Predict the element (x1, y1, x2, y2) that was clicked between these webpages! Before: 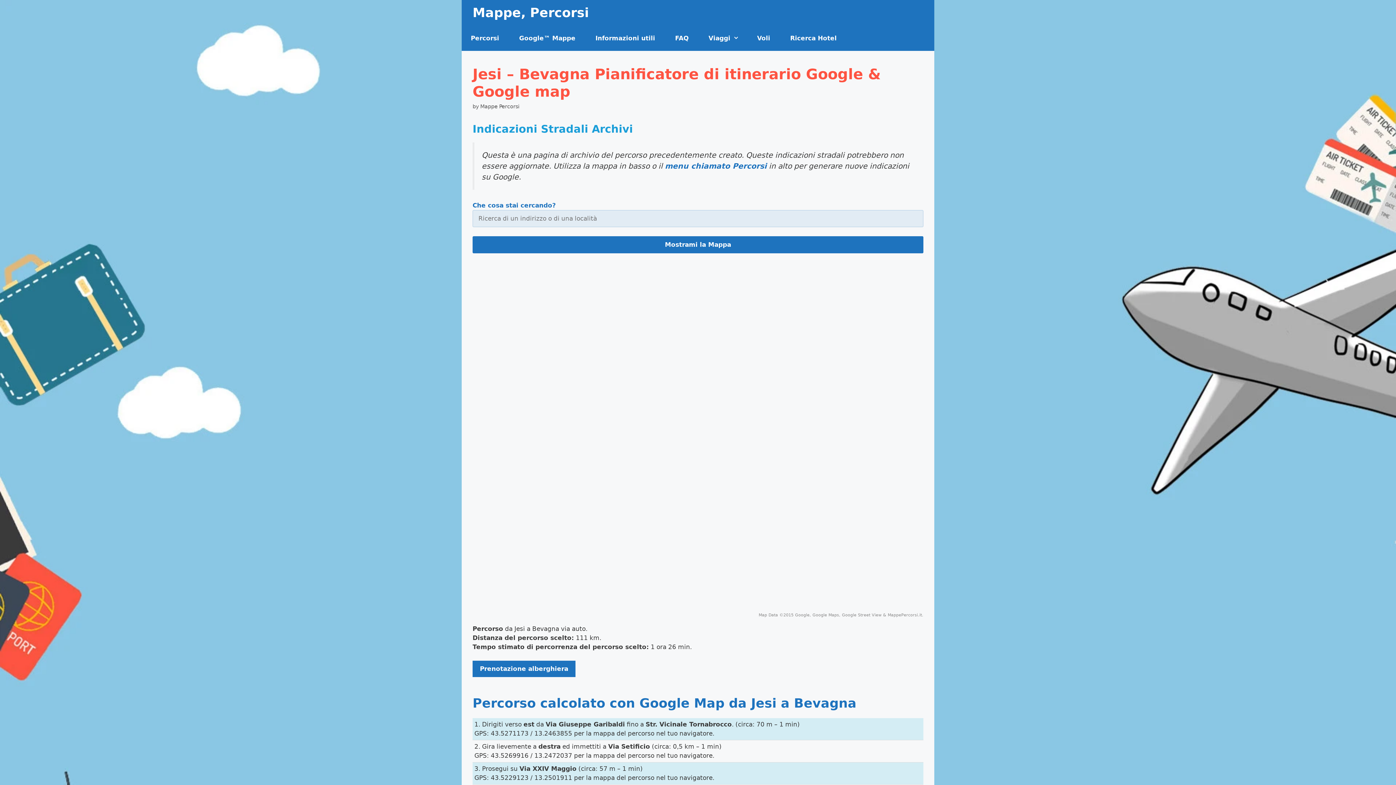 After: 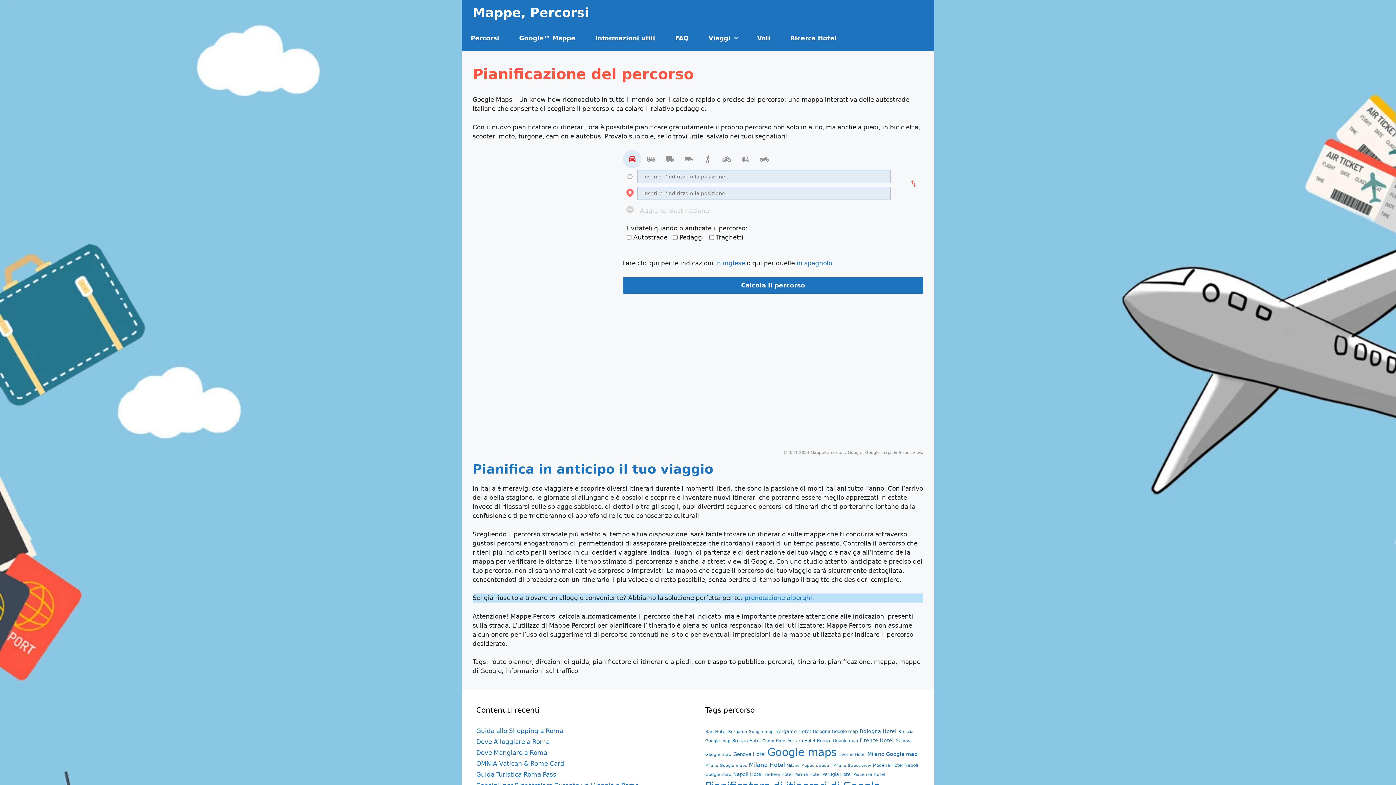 Action: label: menu chiamato Percorsi bbox: (665, 161, 766, 170)